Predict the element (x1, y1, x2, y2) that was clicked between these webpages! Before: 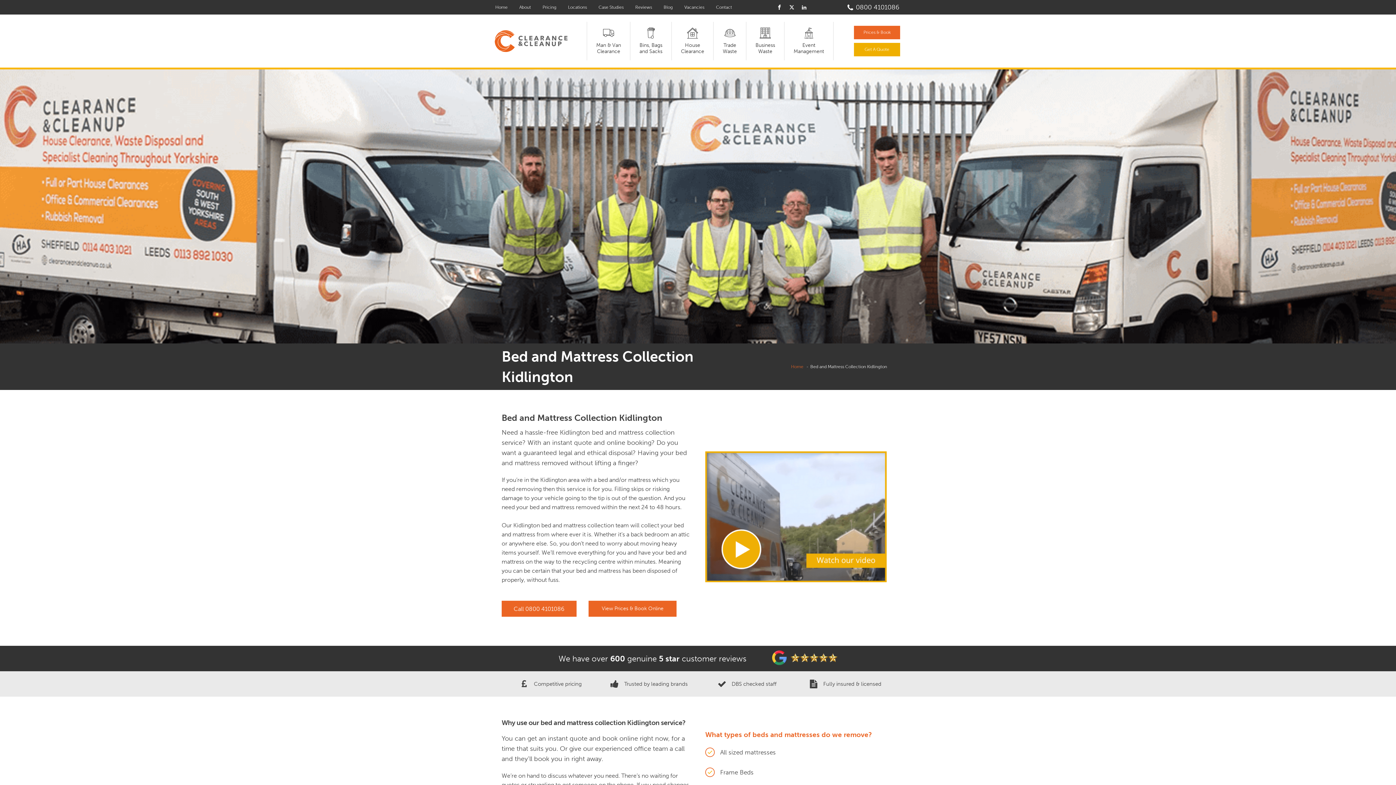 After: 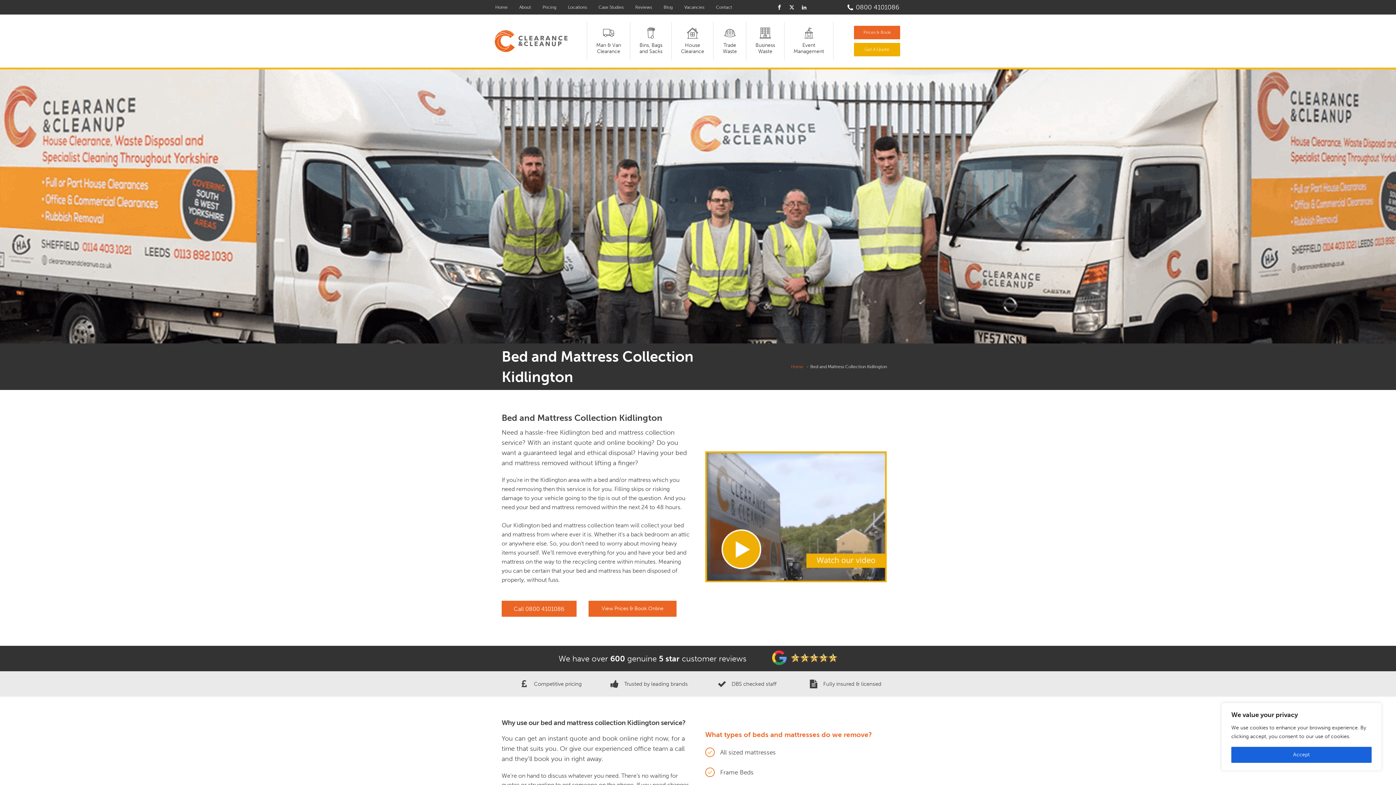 Action: bbox: (856, 3, 899, 11) label: 0800 4101086